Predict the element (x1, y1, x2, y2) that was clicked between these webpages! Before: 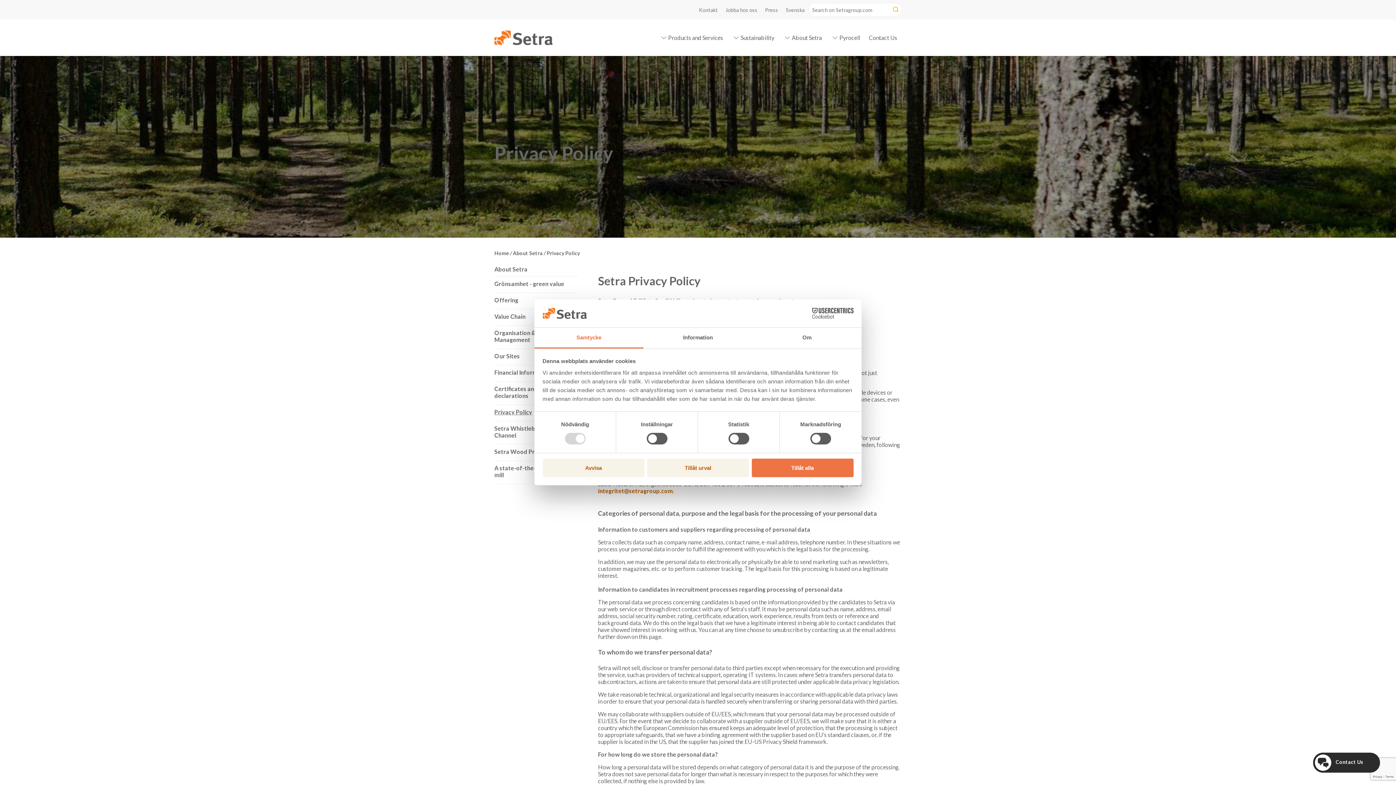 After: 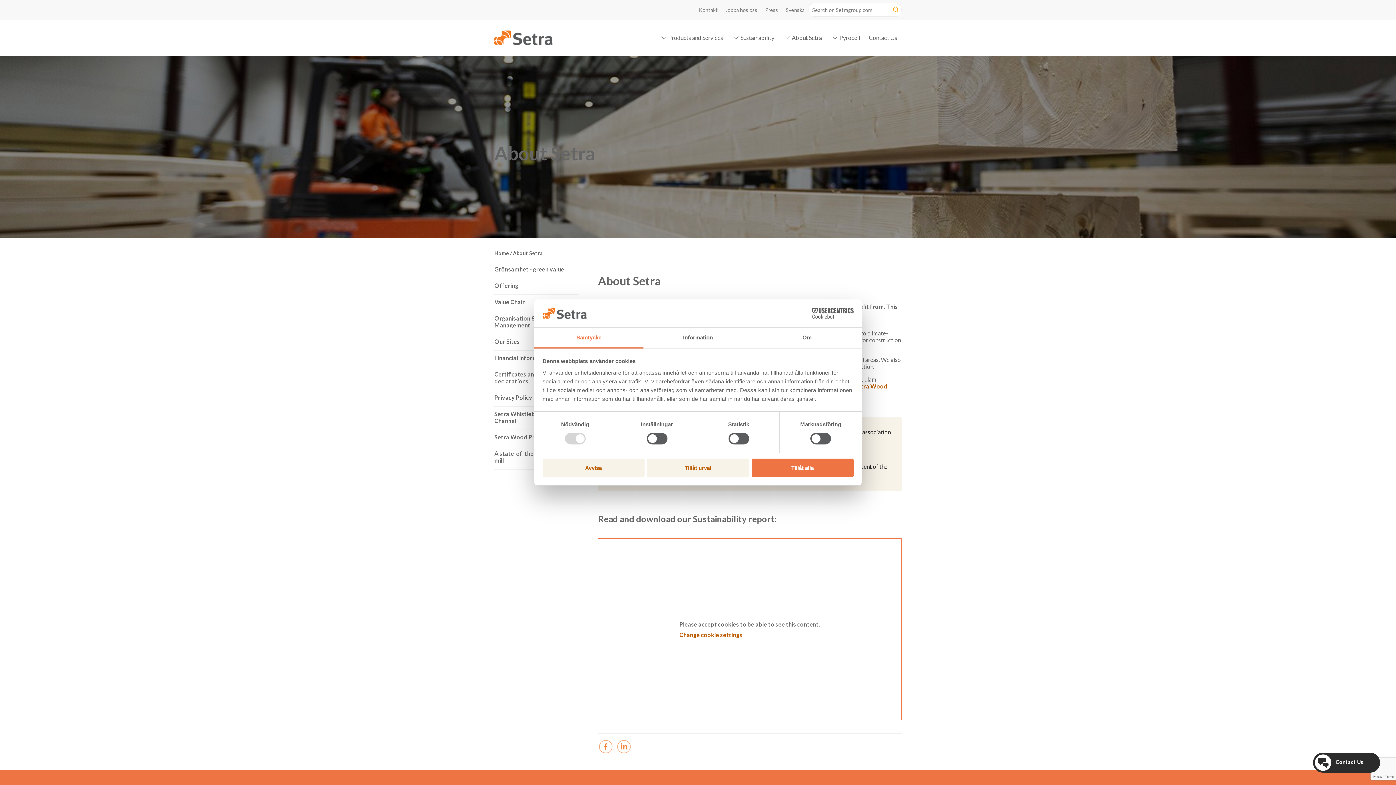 Action: label: About Setra bbox: (494, 265, 578, 272)